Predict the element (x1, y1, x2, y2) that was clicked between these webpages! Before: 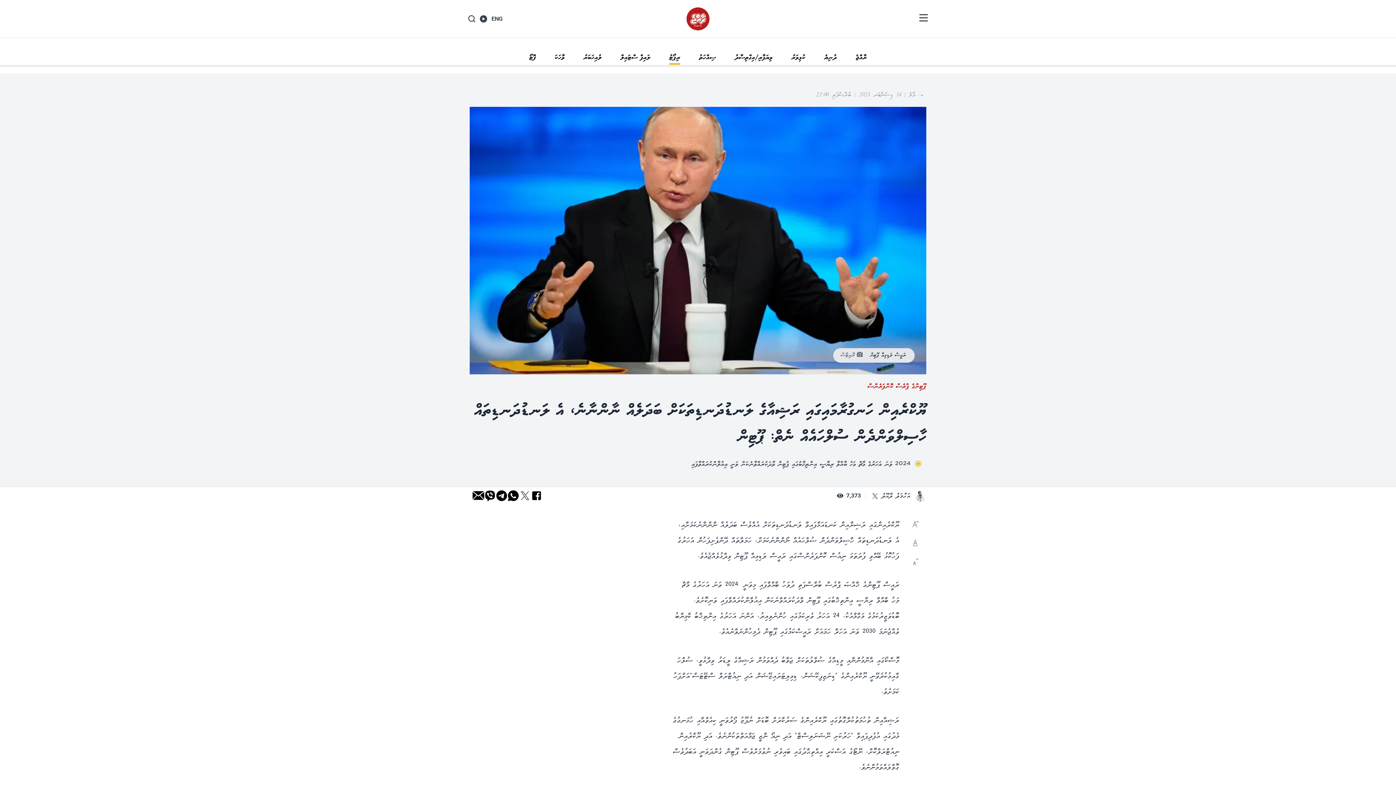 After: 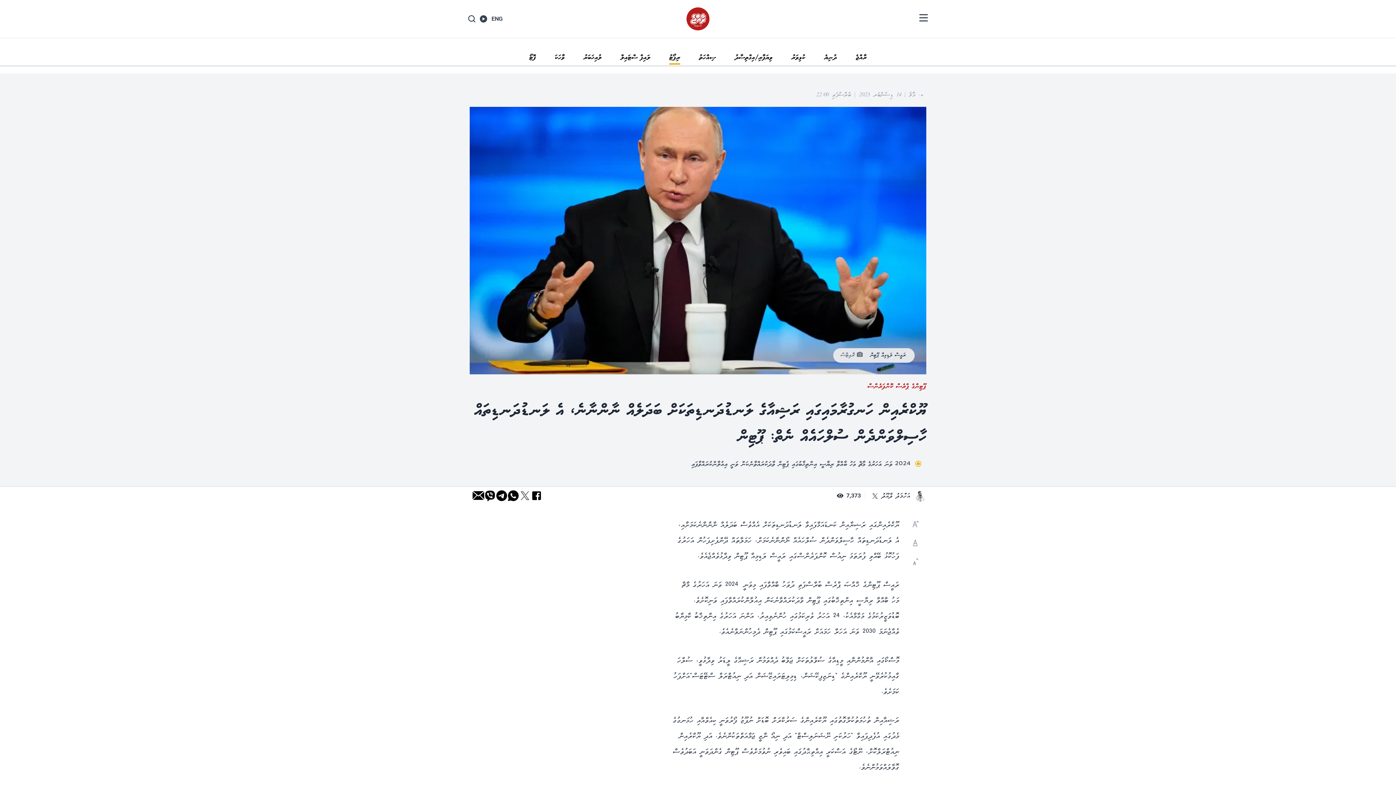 Action: bbox: (507, 490, 519, 501)